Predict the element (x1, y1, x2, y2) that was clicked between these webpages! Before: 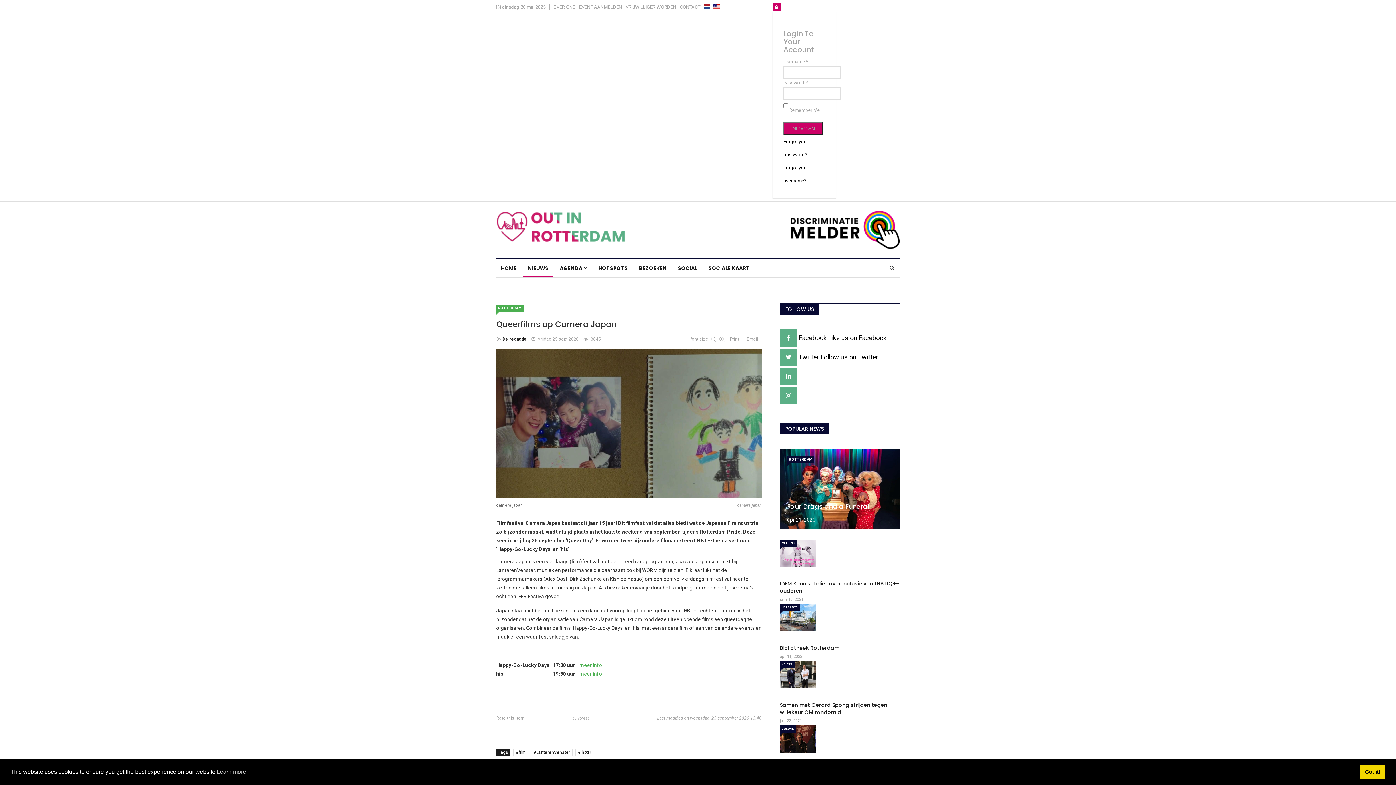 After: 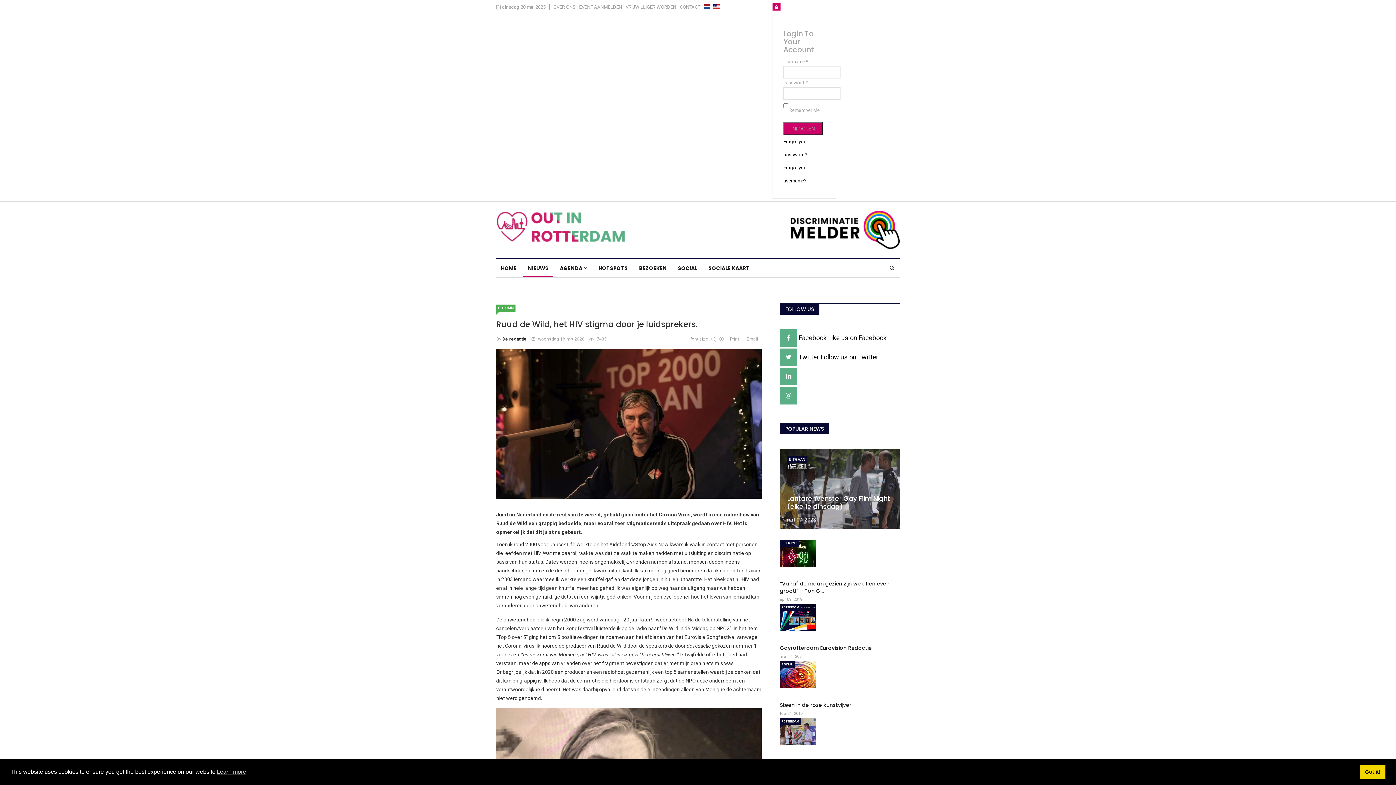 Action: bbox: (780, 725, 899, 753)